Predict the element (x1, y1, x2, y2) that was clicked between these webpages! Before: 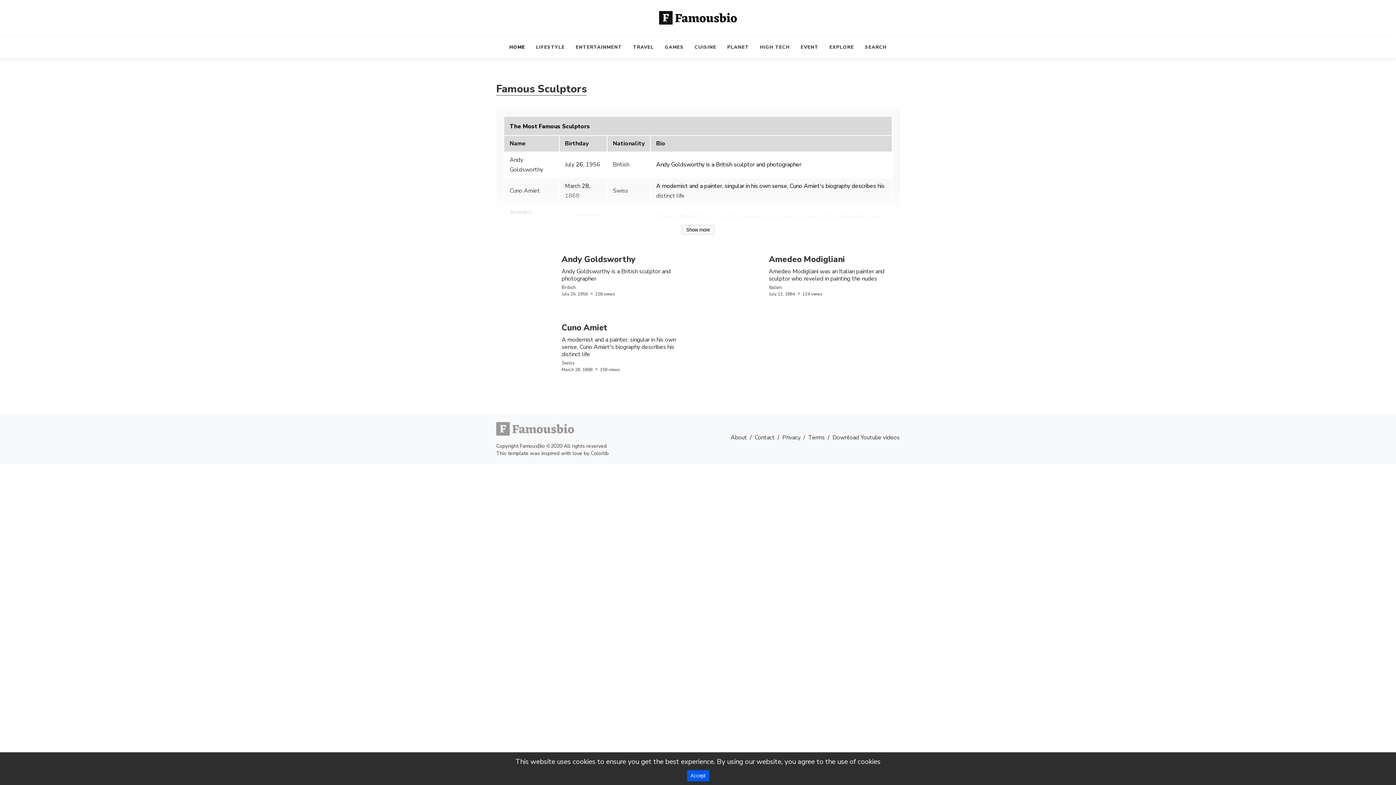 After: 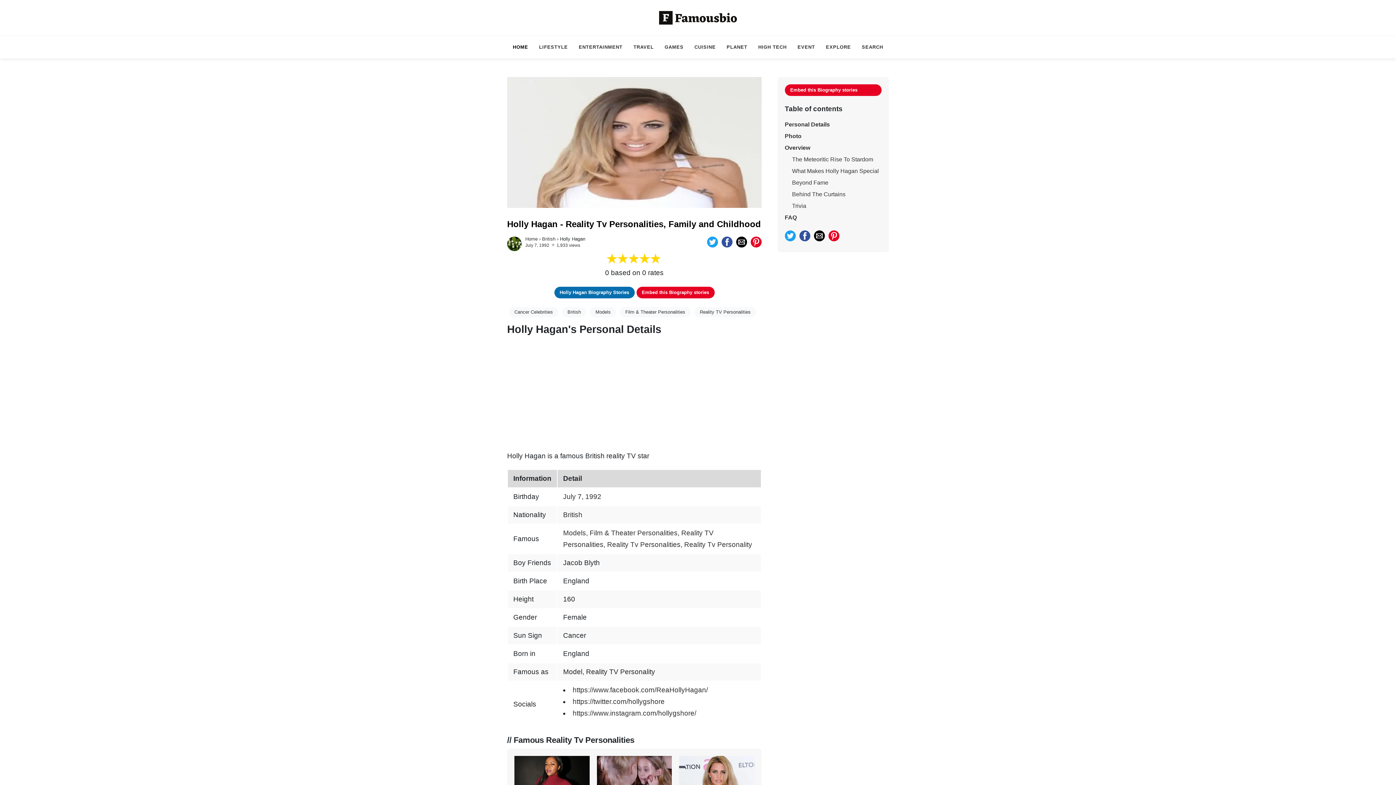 Action: label: 1884 bbox: (785, 291, 795, 297)